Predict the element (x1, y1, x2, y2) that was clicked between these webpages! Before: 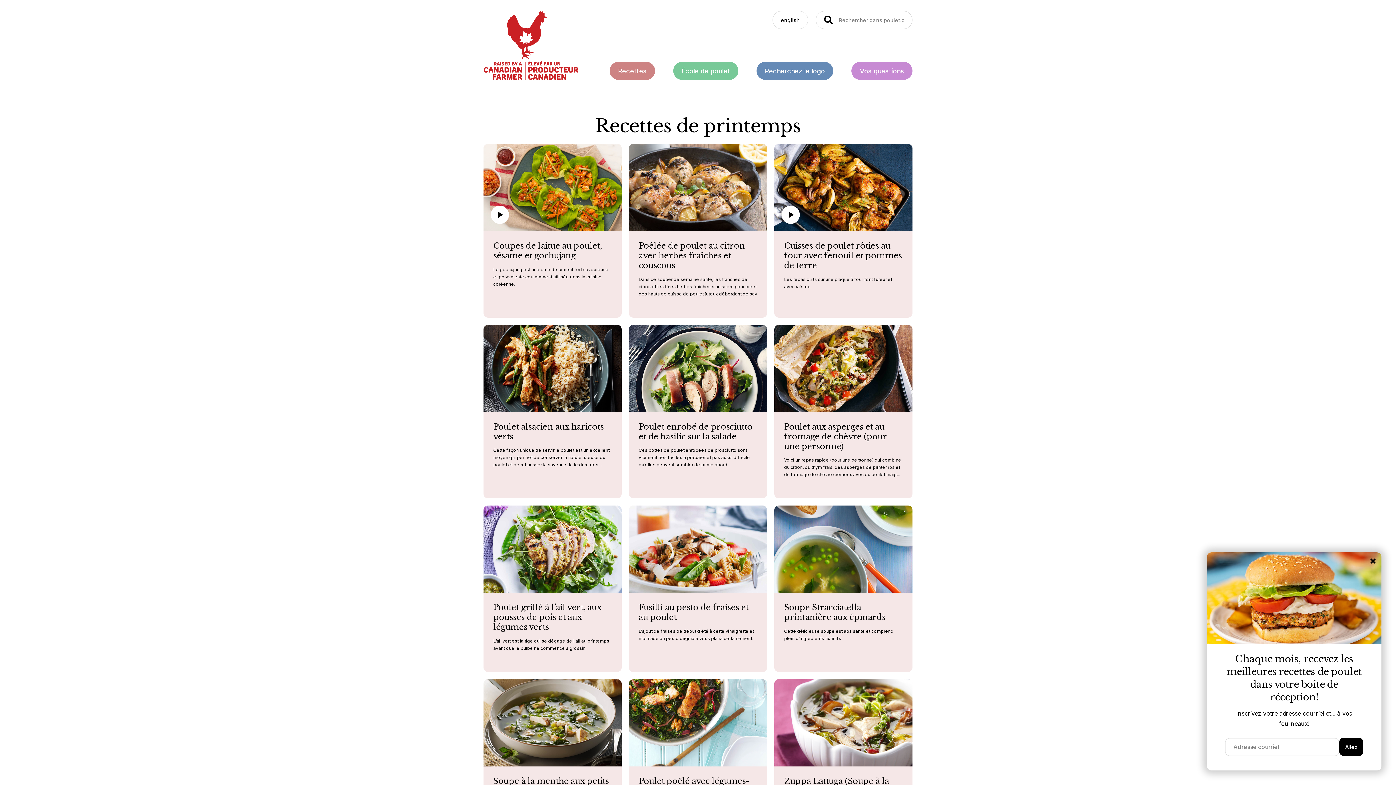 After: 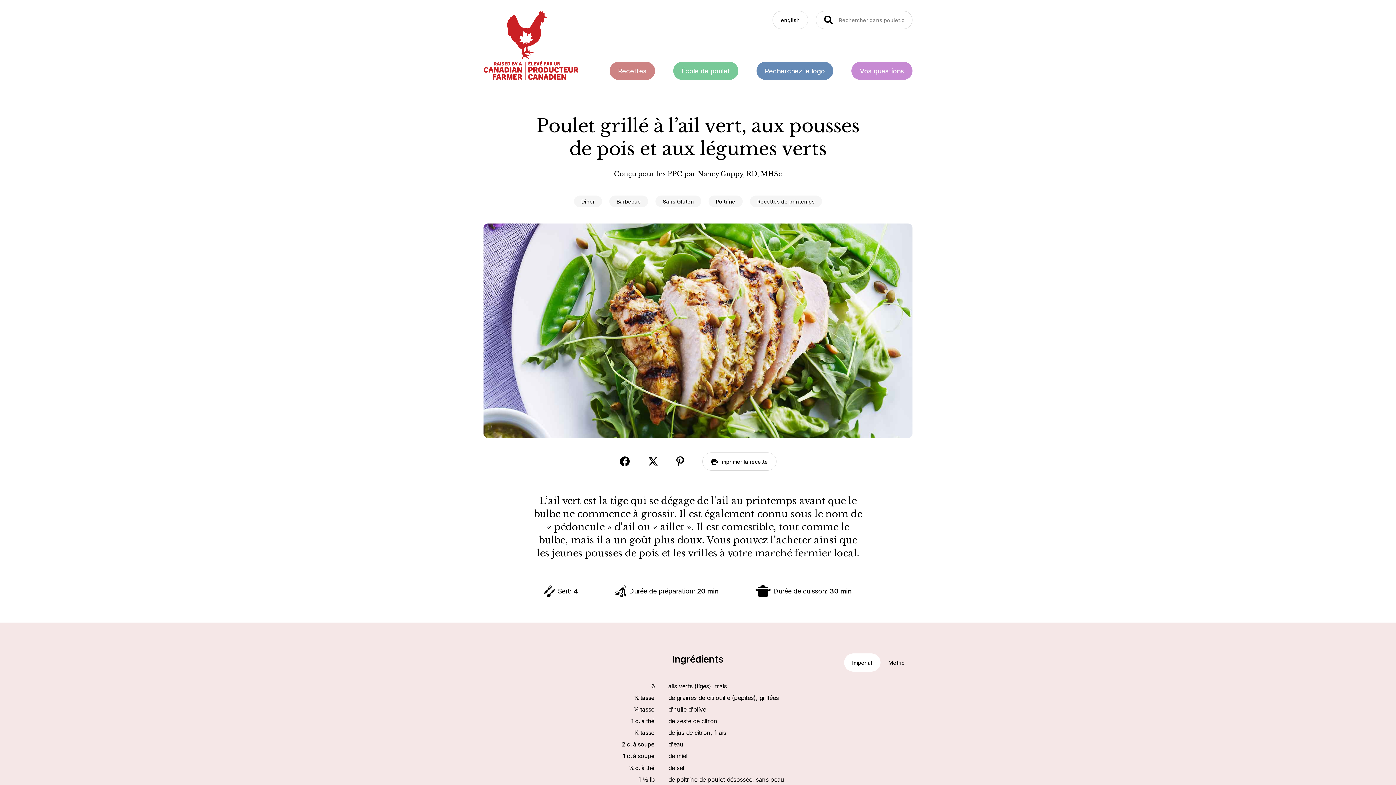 Action: label: Poulet grillé à l’ail vert, aux pousses de pois et aux légumes verts
L’ail vert est la tige qui se dégage de l'ail au printemps avant que le bulbe ne commence à grossir. bbox: (483, 505, 621, 672)